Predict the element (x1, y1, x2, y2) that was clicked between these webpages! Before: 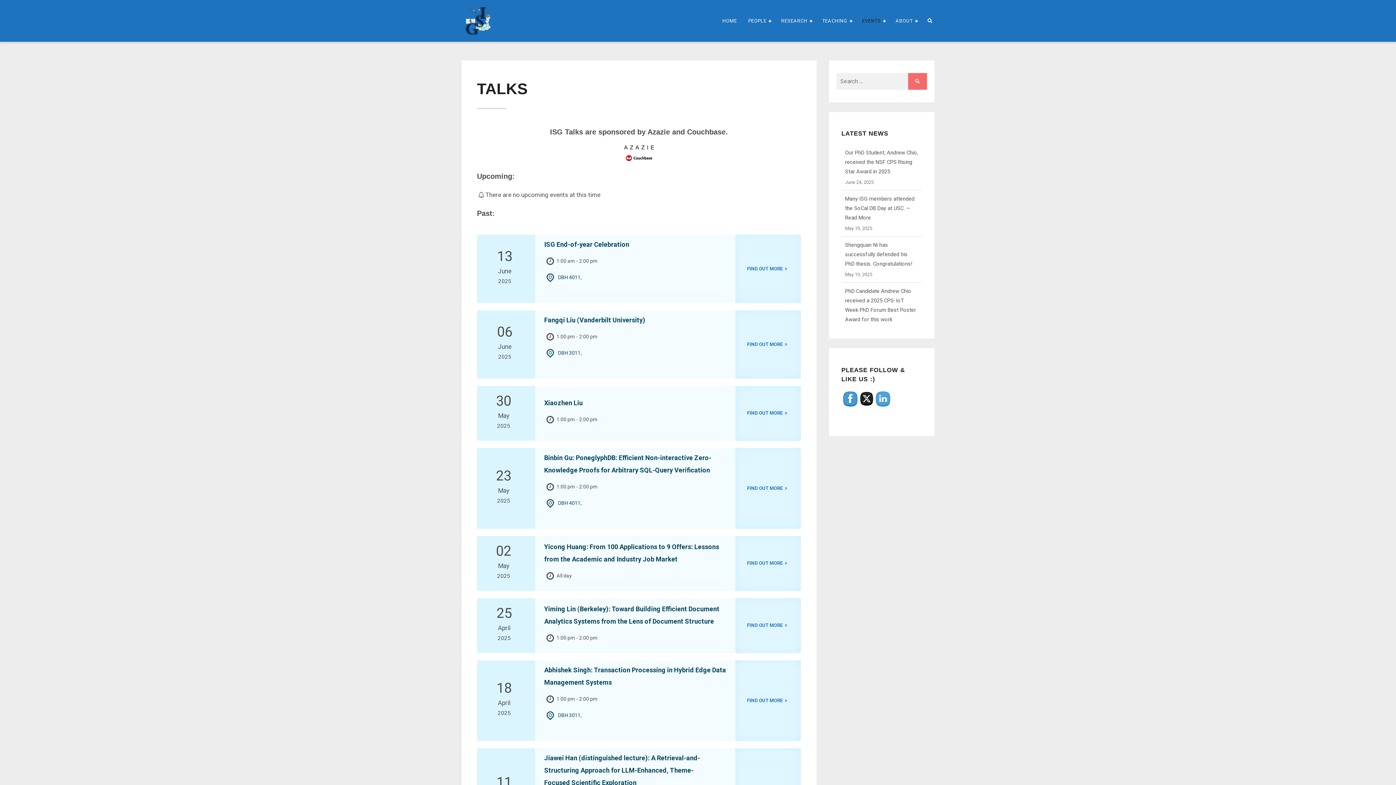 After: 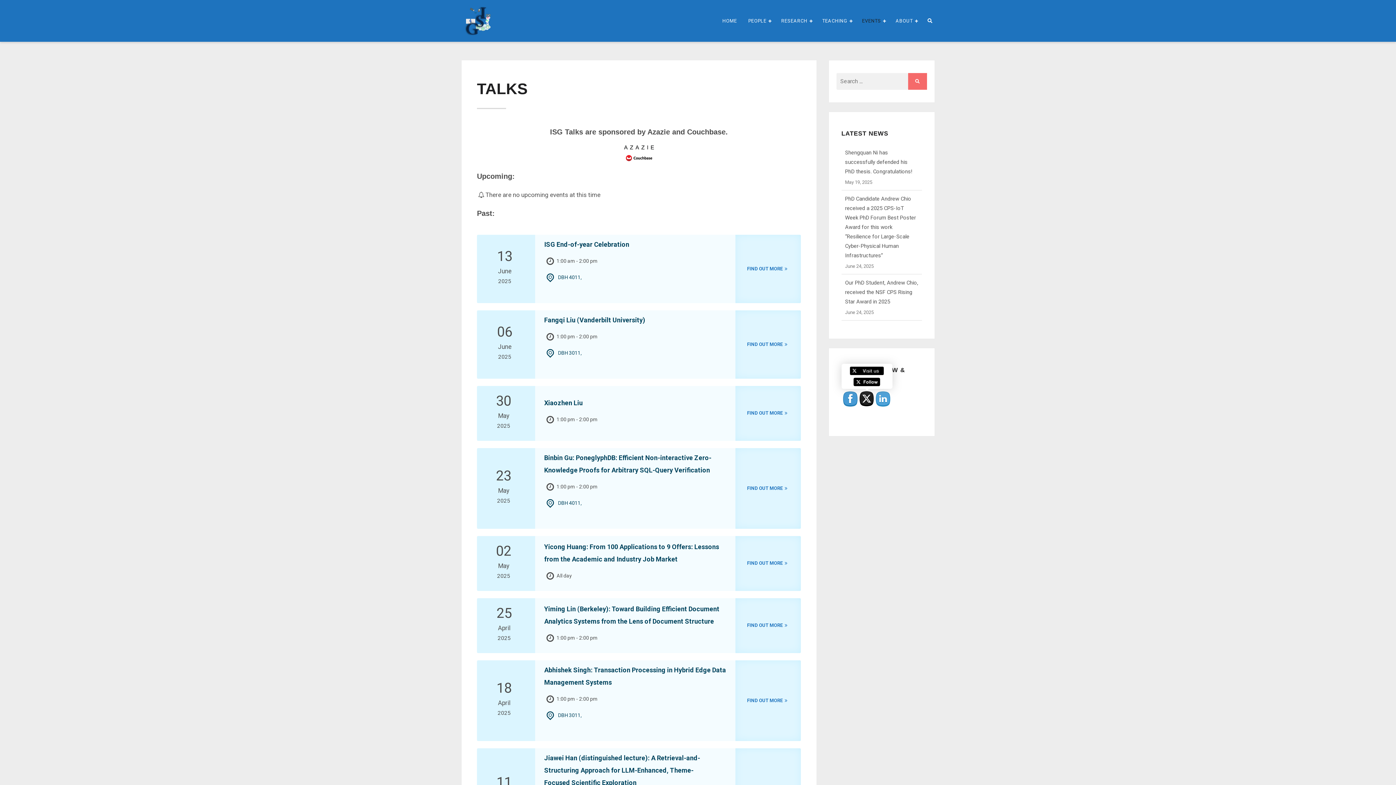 Action: bbox: (859, 391, 874, 406)